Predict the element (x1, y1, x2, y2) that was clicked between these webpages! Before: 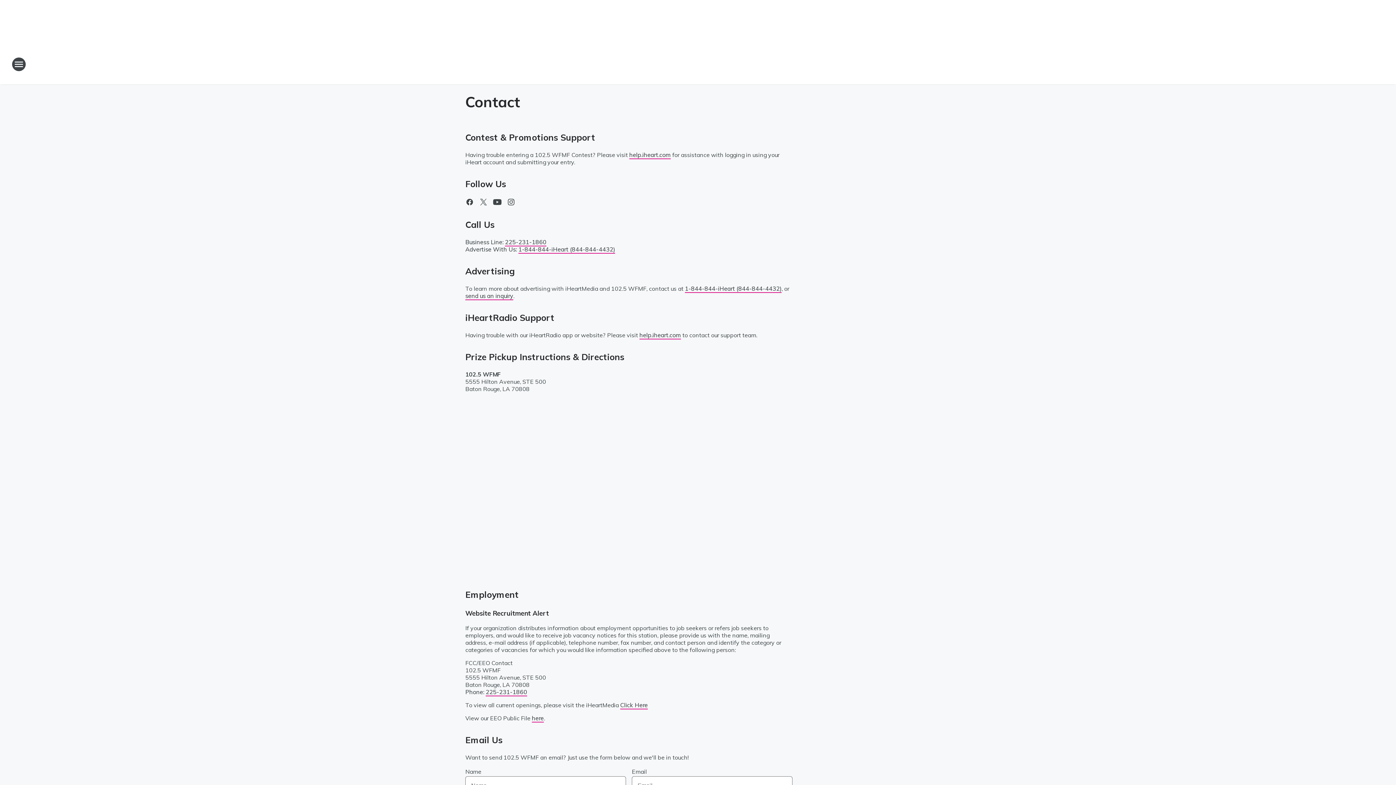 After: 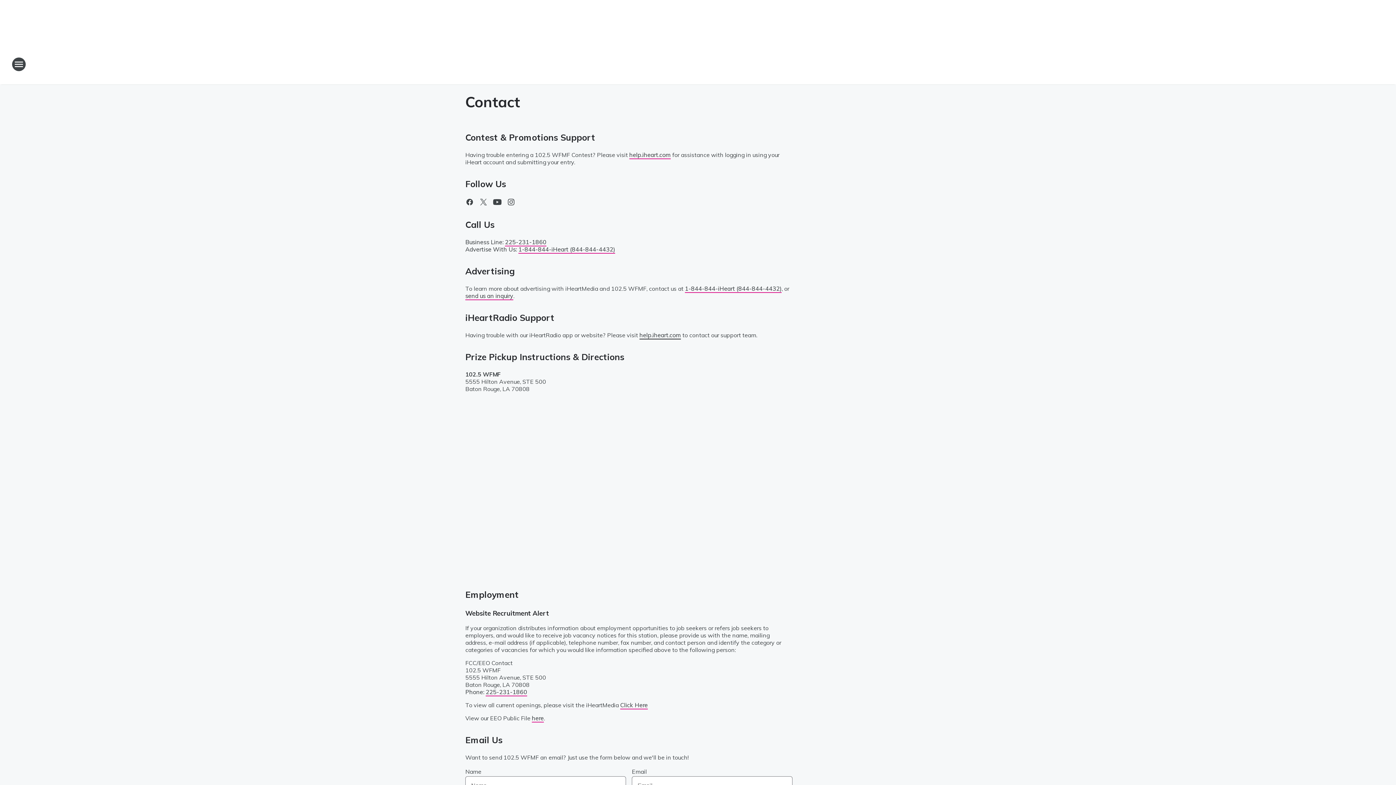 Action: bbox: (639, 331, 681, 339) label: help.iheart.com